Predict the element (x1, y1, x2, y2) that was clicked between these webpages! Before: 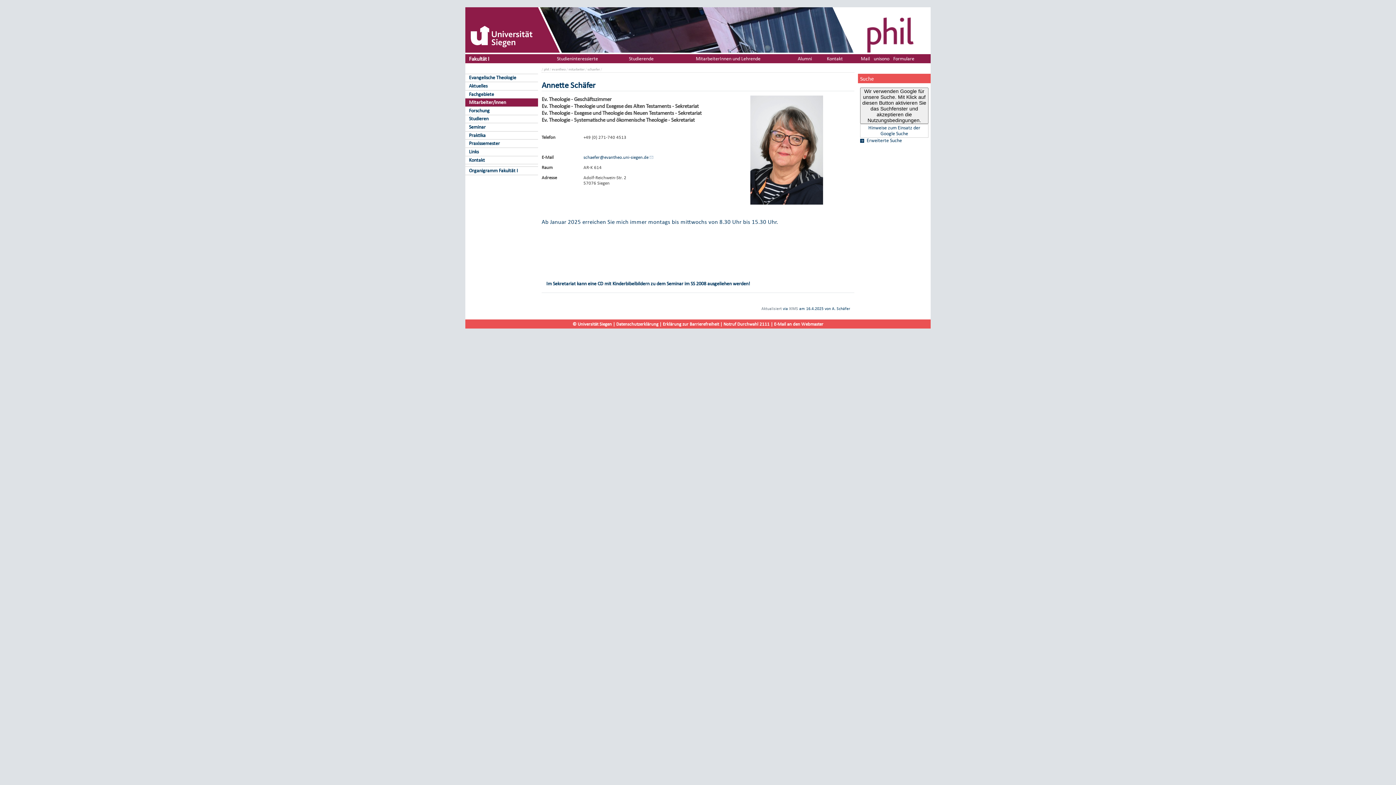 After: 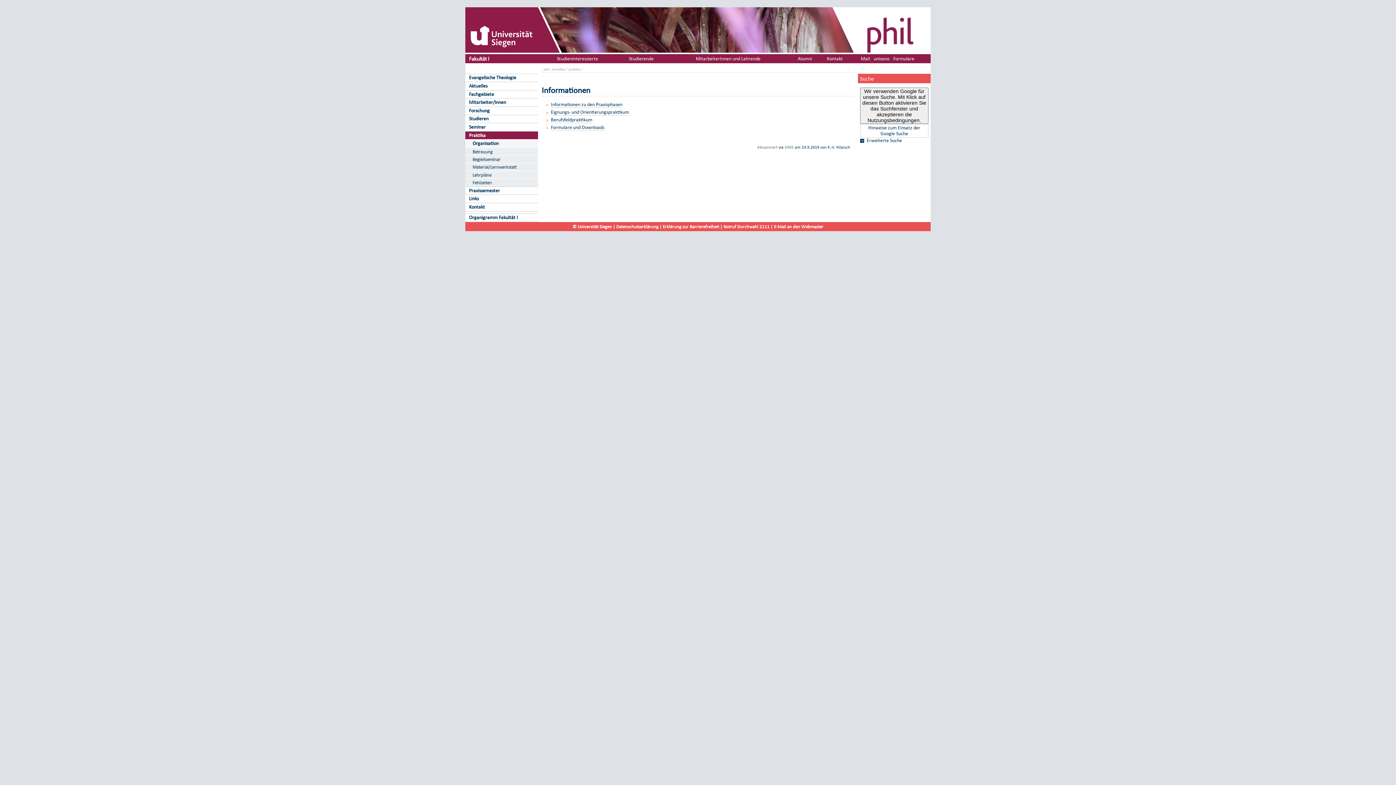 Action: label: Praktika bbox: (465, 131, 538, 139)